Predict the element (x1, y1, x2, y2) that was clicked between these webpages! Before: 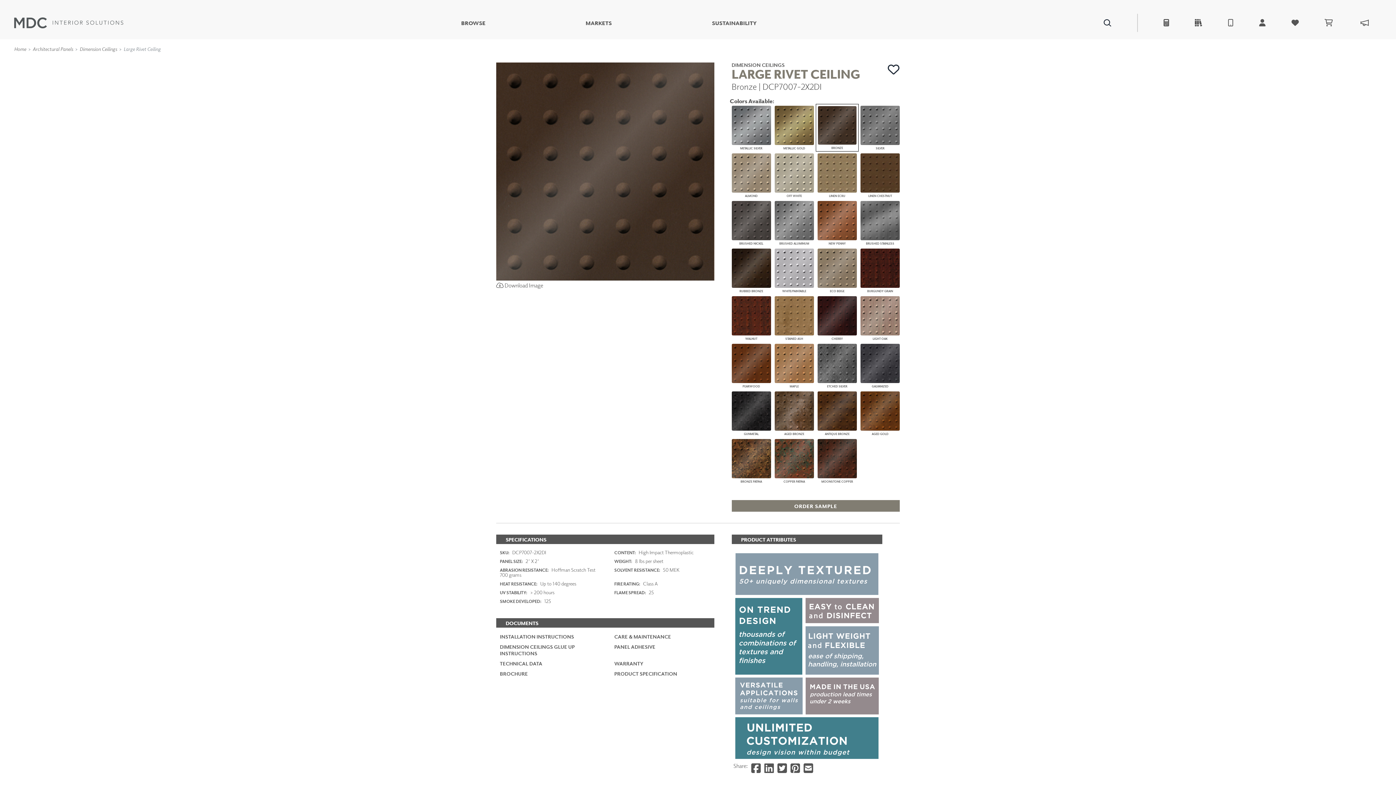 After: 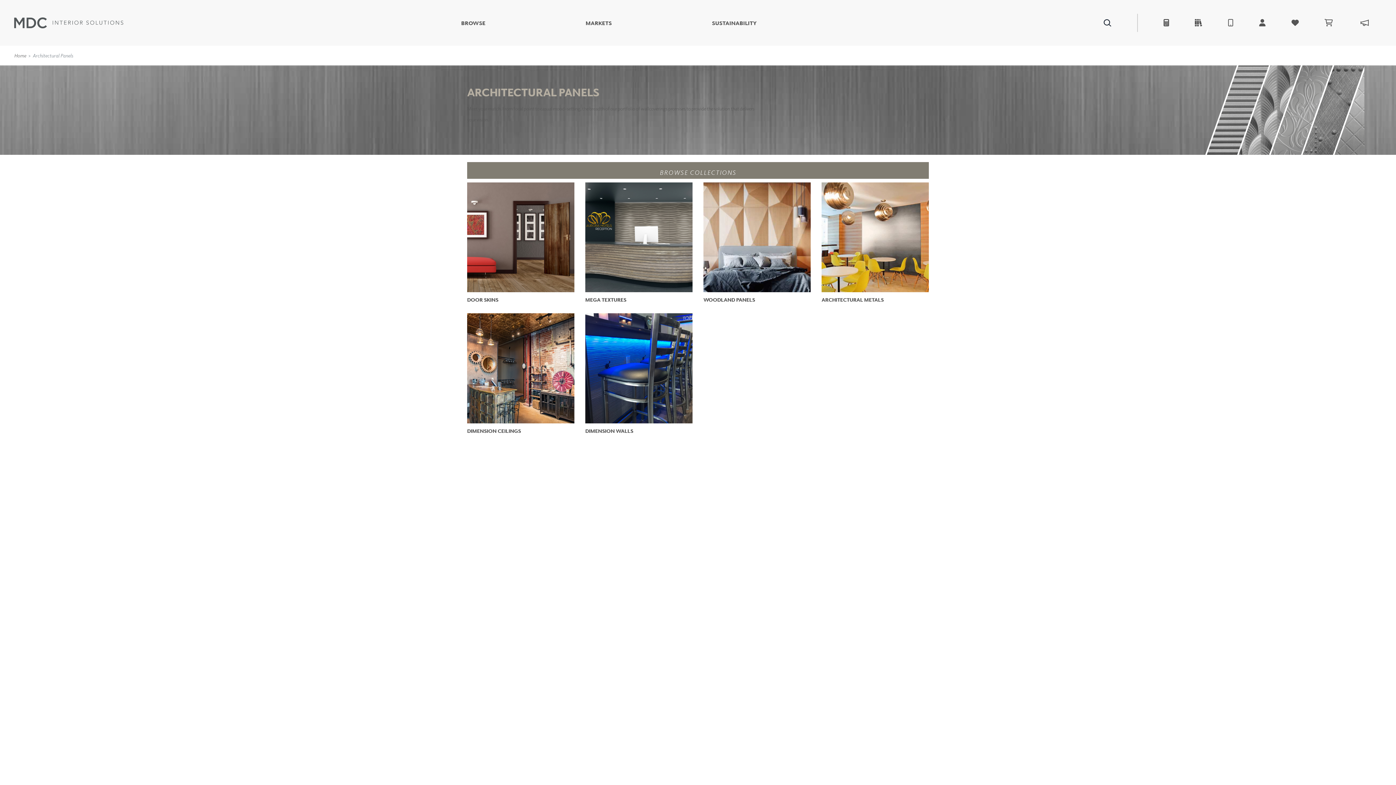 Action: label: Architectural Panels bbox: (32, 45, 73, 52)